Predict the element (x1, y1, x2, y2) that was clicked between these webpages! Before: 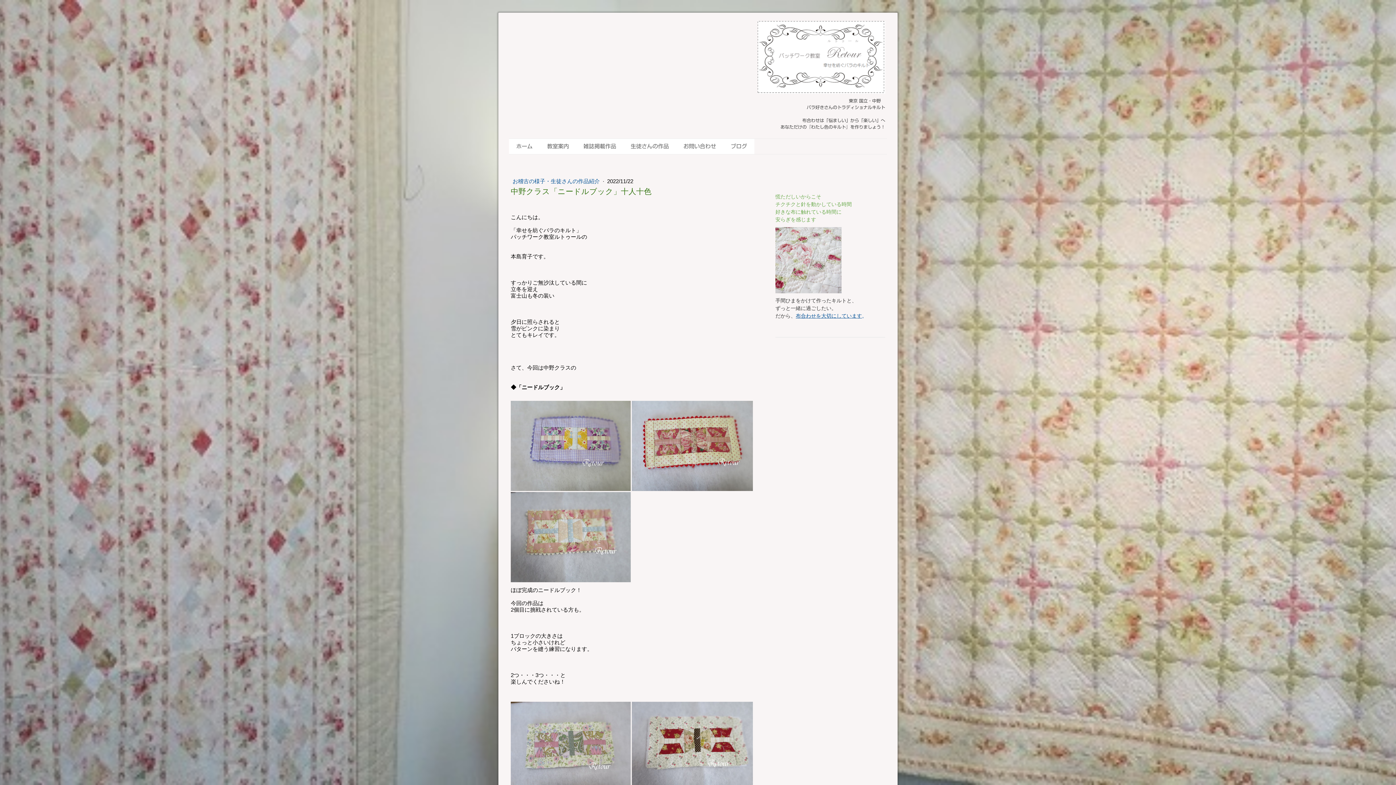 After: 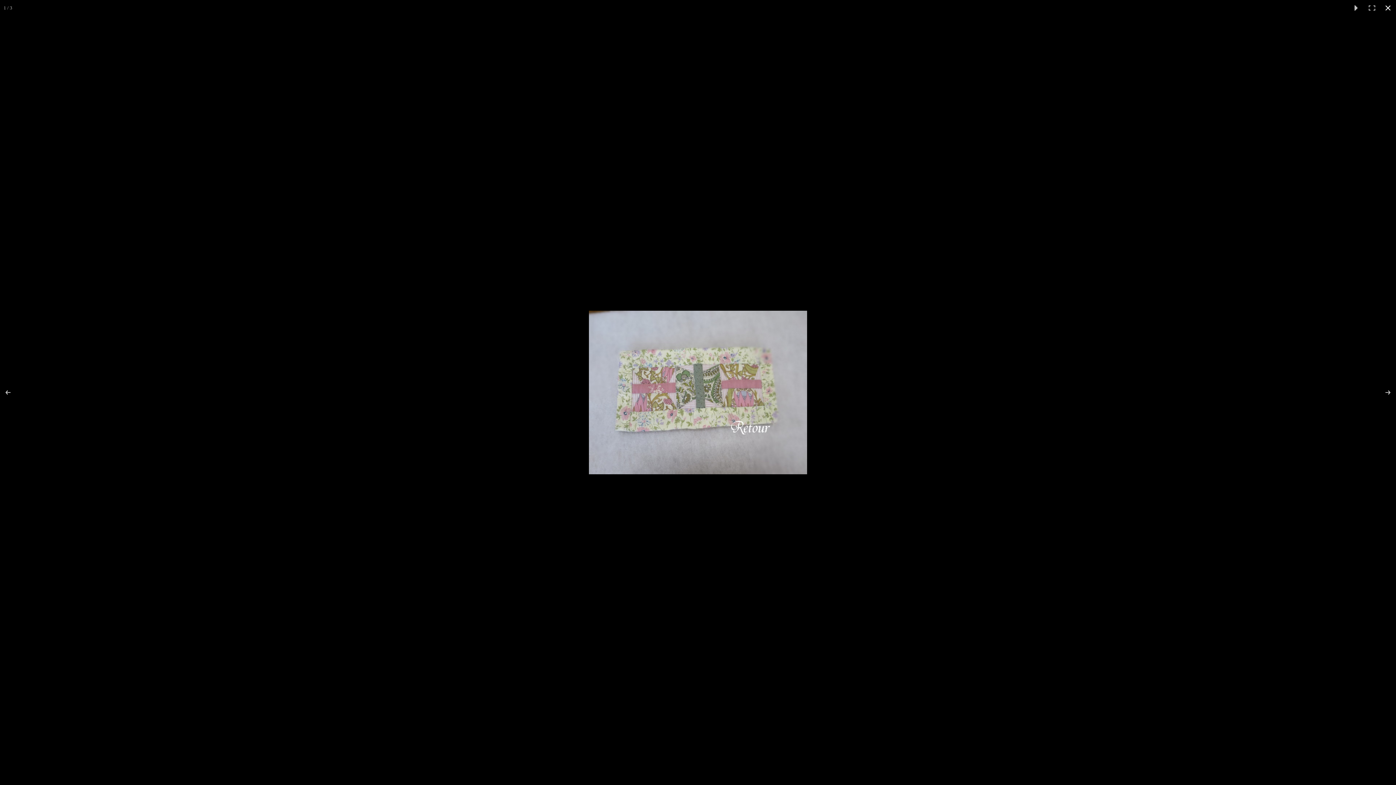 Action: bbox: (510, 702, 632, 792)